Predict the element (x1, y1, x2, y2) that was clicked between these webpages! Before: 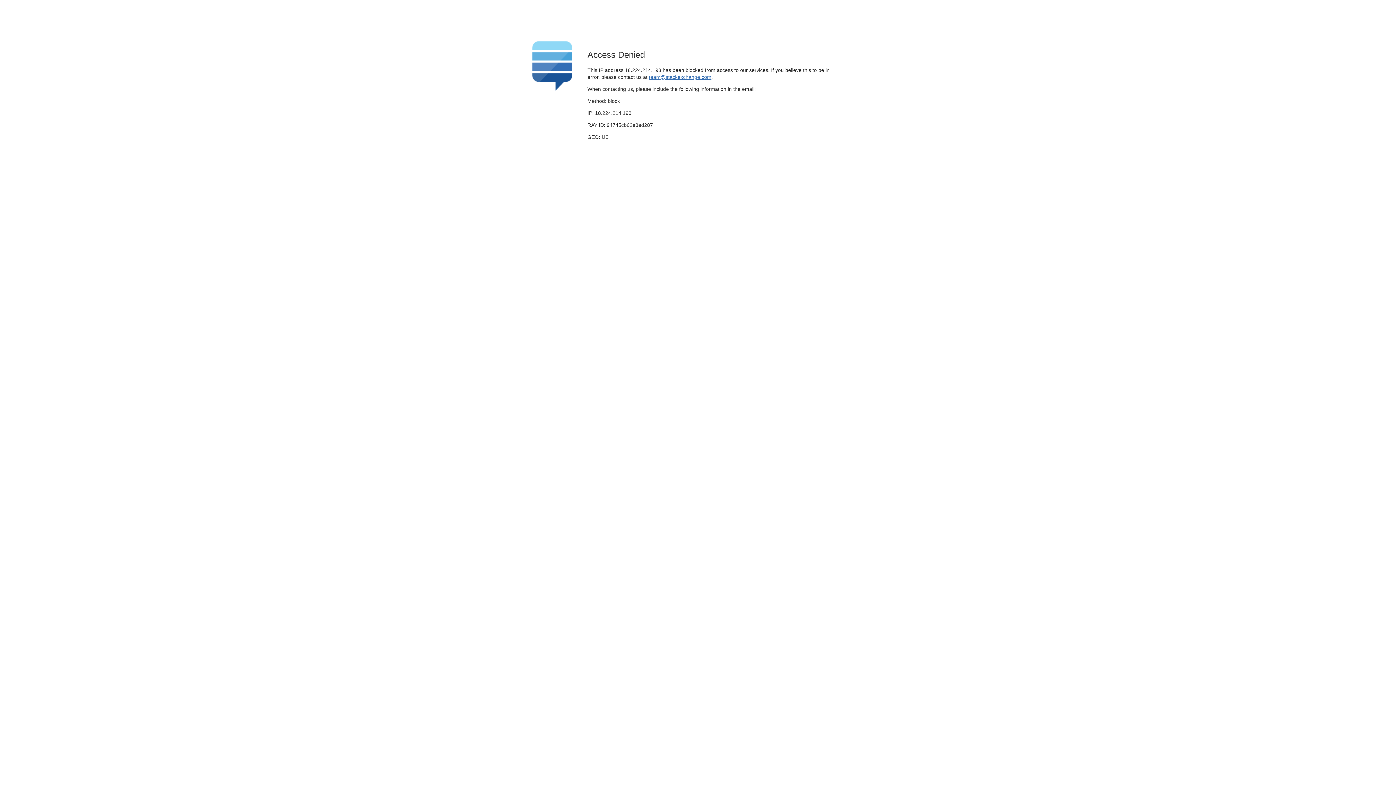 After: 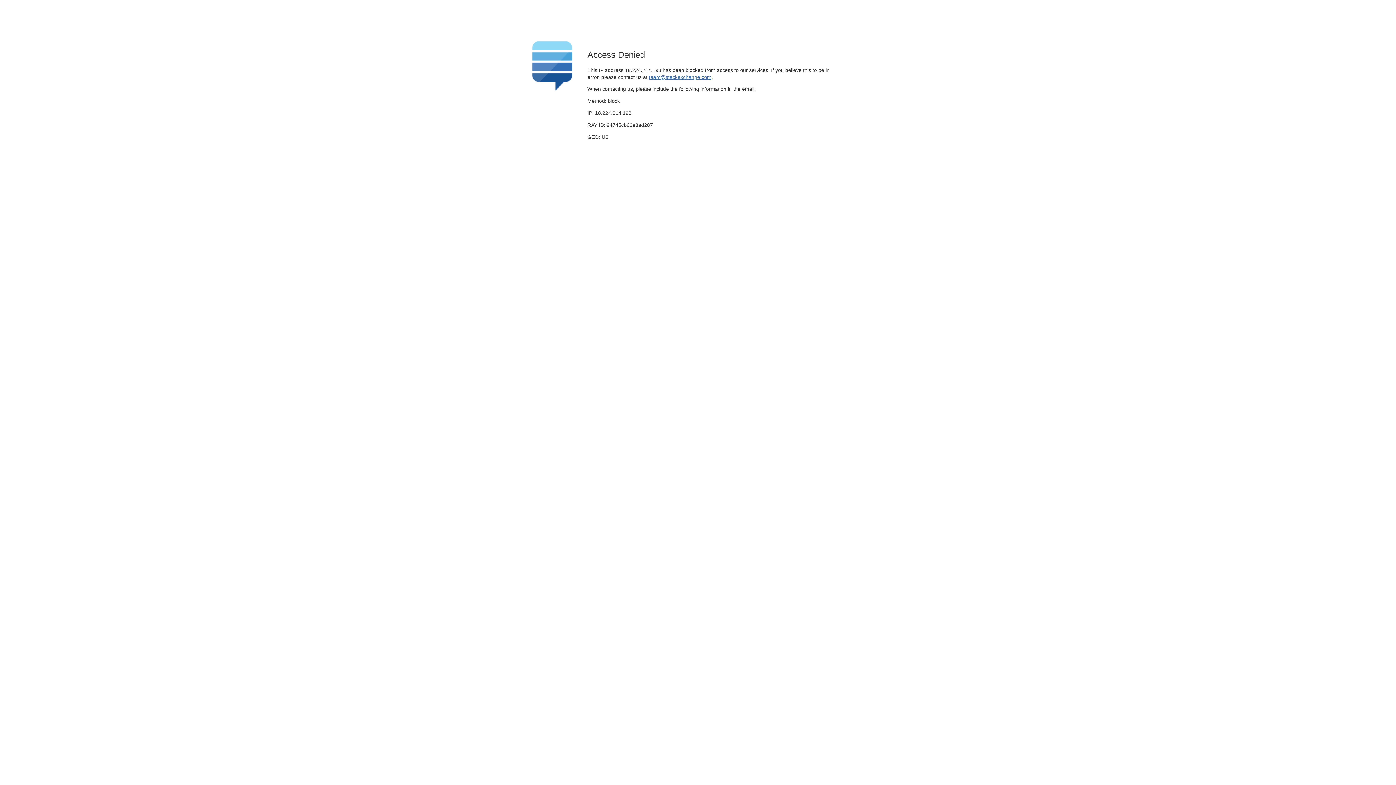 Action: bbox: (649, 74, 711, 79) label: team@stackexchange.com